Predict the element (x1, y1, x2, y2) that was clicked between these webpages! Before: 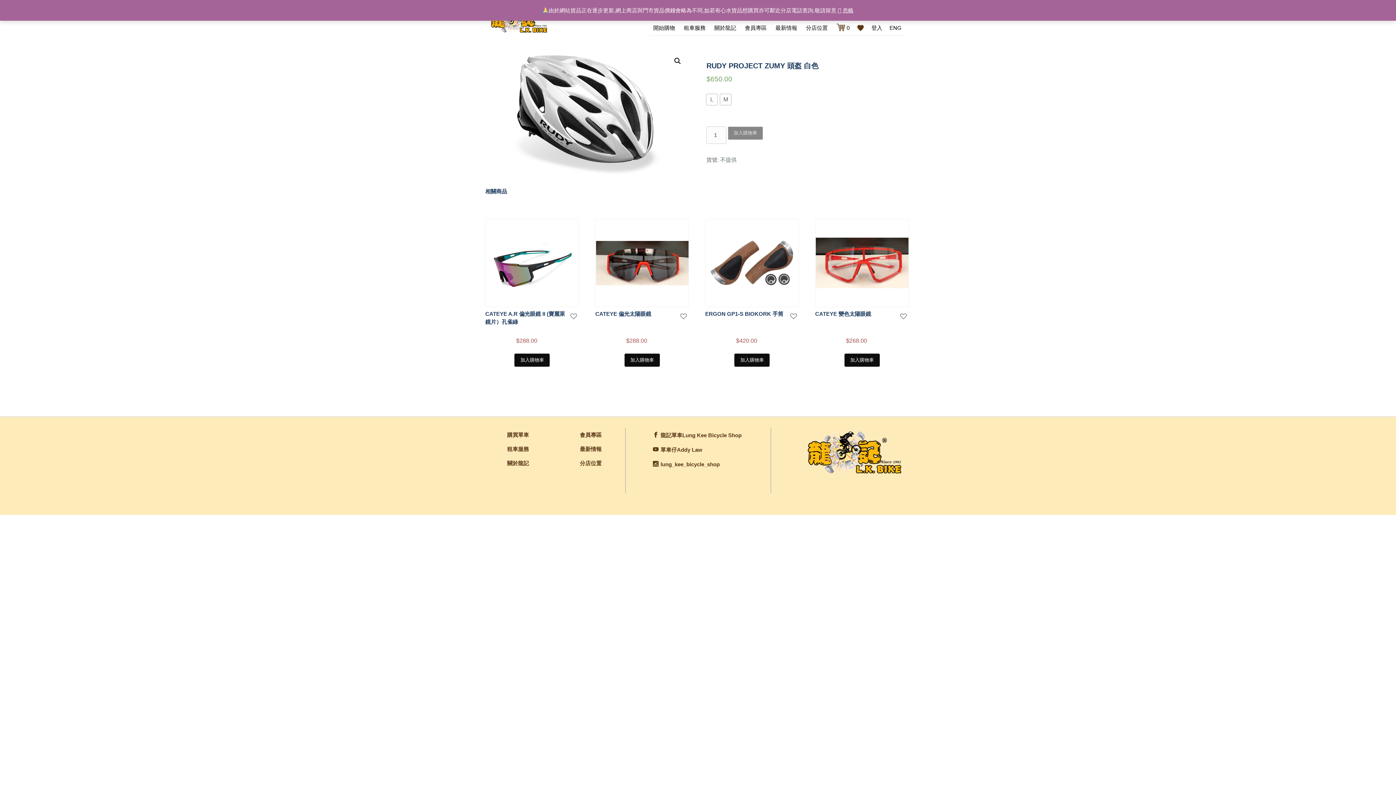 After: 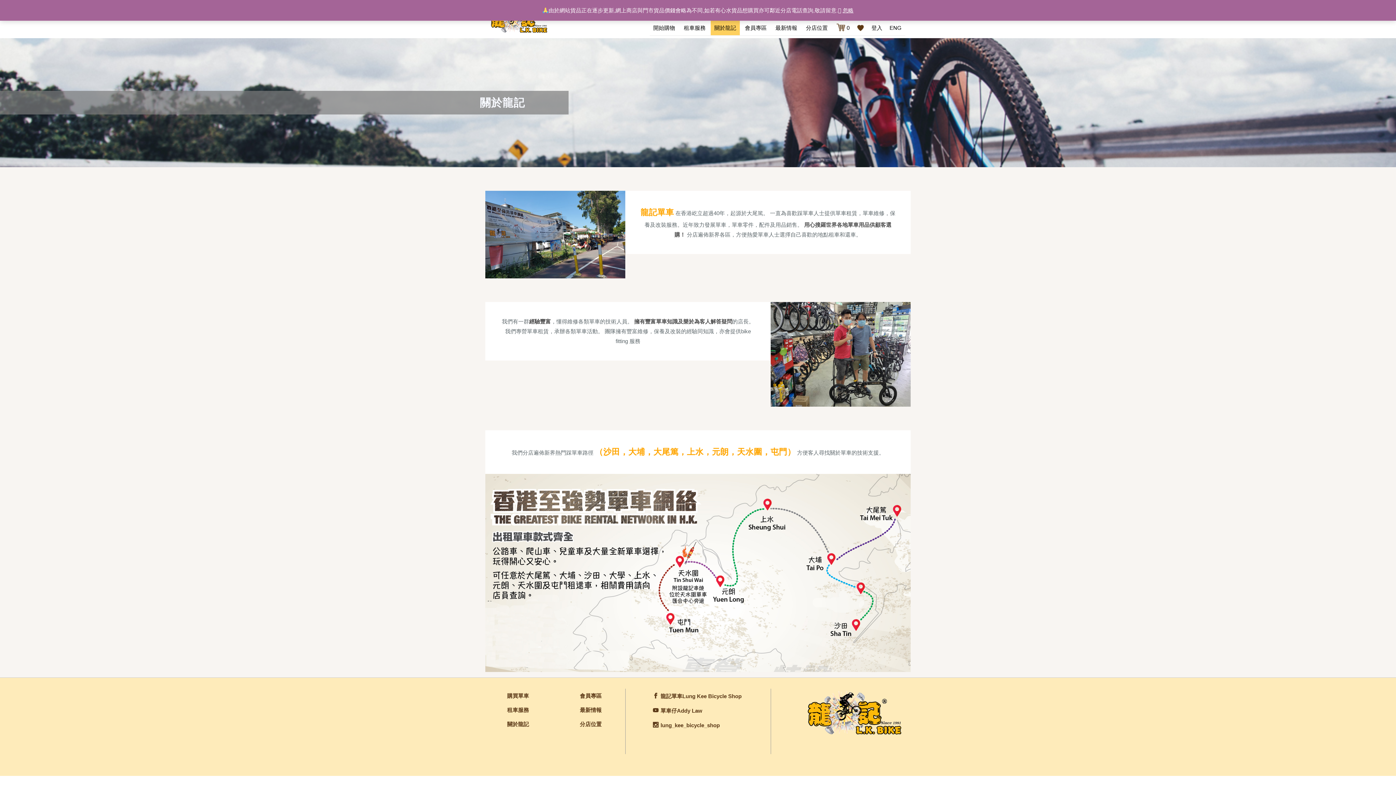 Action: label: 關於龍記 bbox: (507, 460, 529, 466)